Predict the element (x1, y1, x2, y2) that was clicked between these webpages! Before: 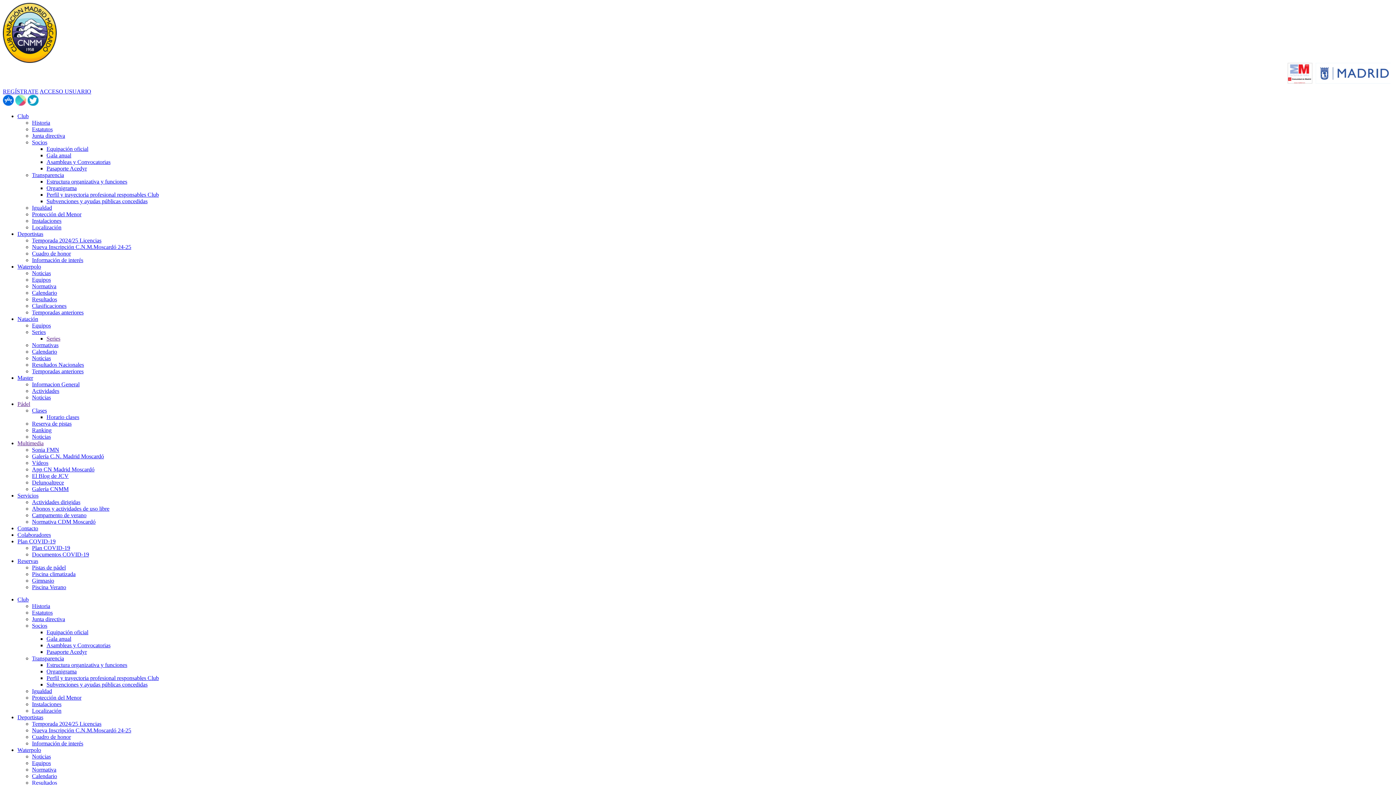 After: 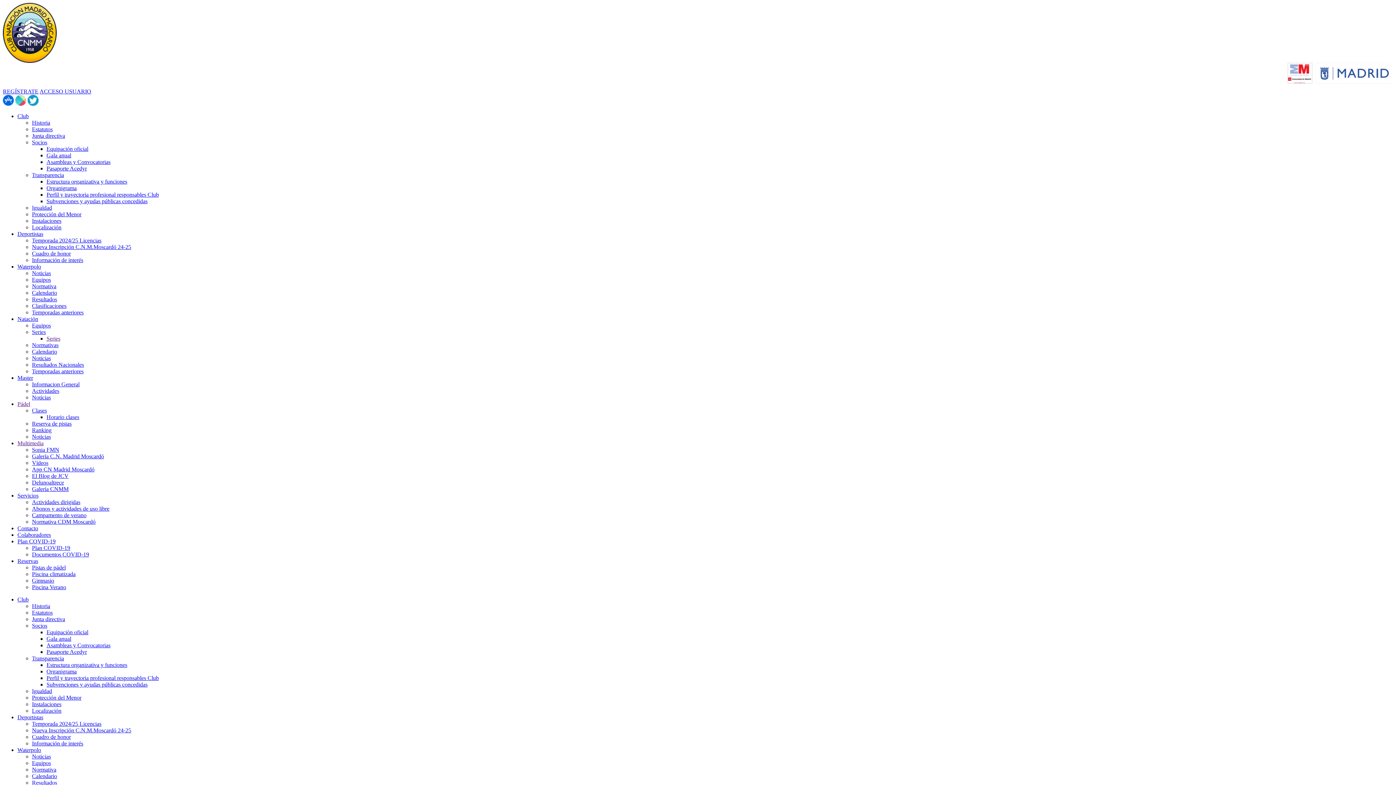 Action: label: Series bbox: (46, 335, 60, 341)